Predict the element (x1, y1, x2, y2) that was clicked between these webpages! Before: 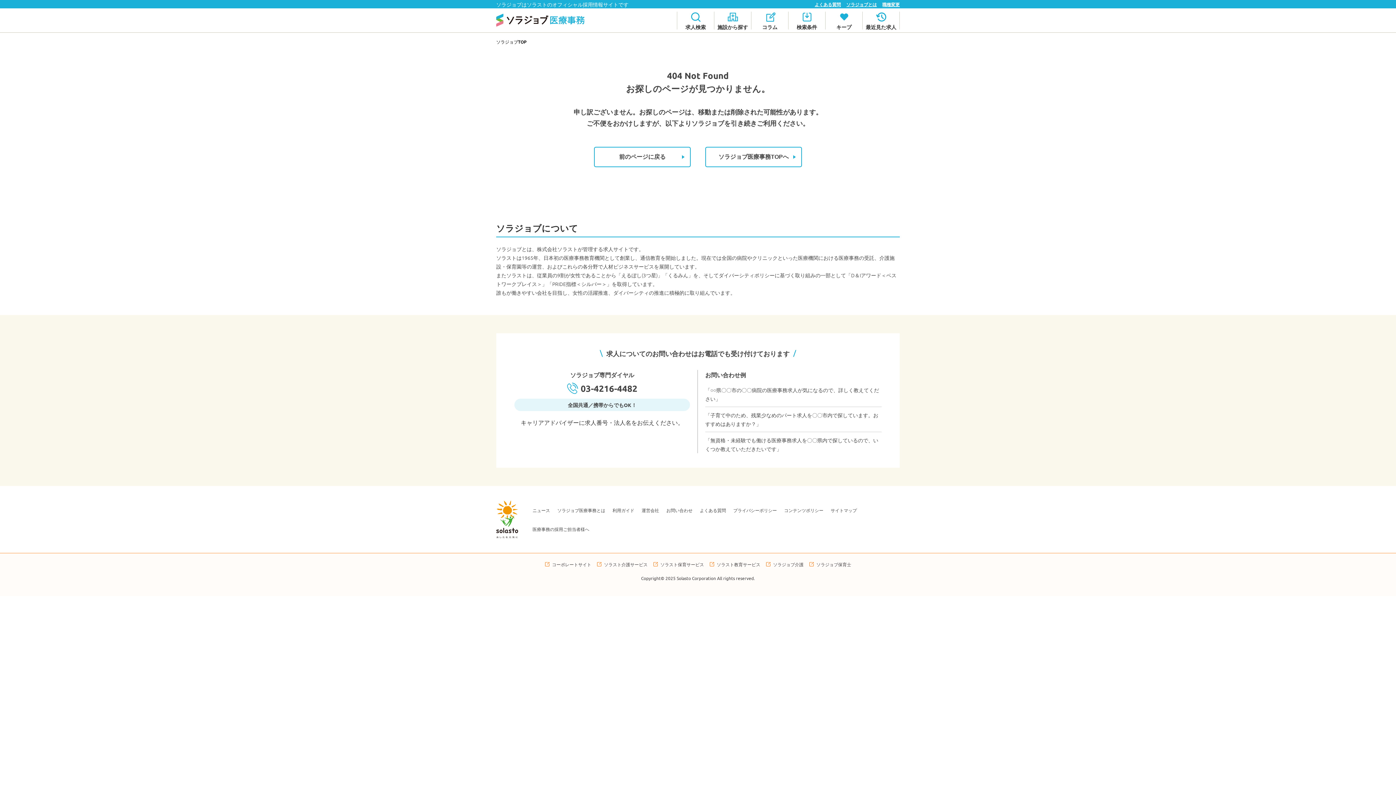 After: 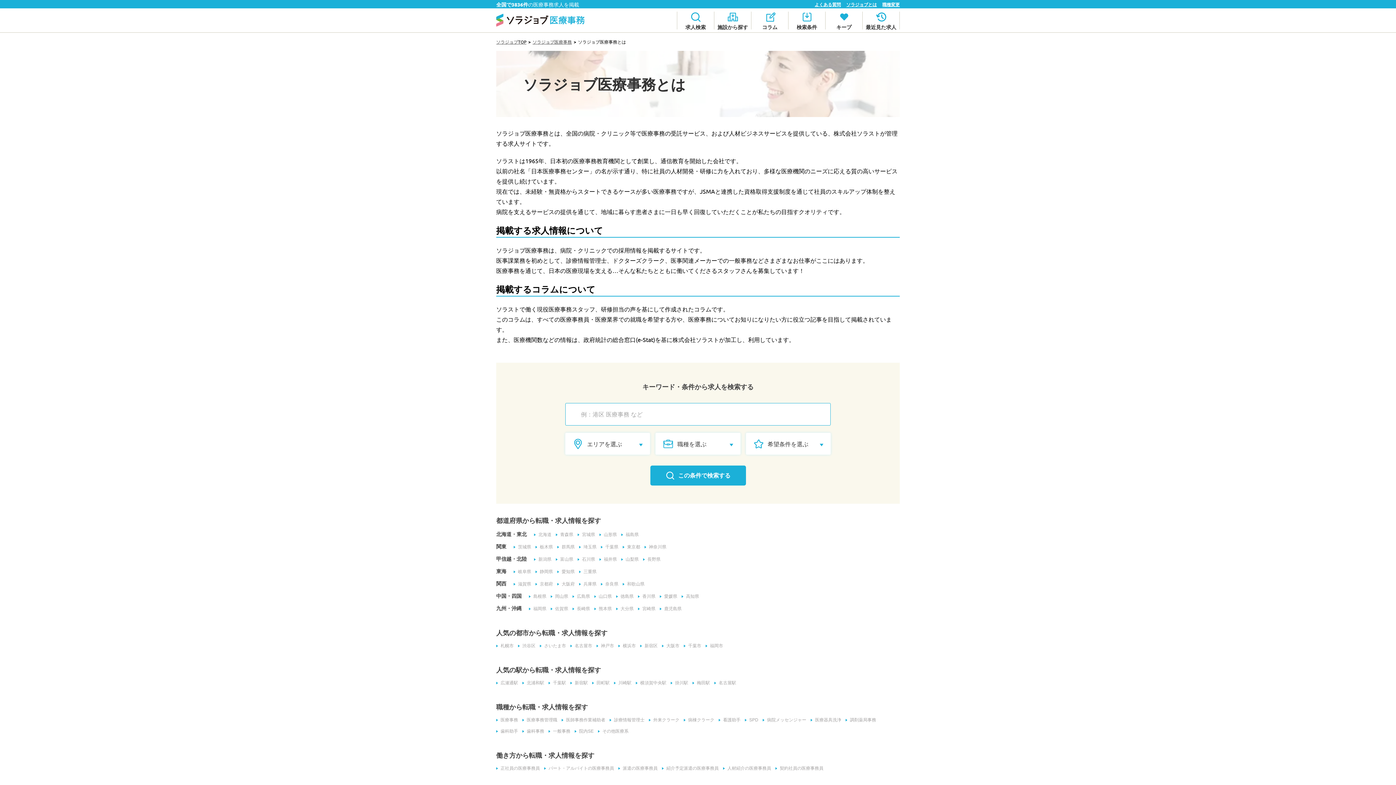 Action: bbox: (846, 1, 877, 7) label: ソラジョブとは